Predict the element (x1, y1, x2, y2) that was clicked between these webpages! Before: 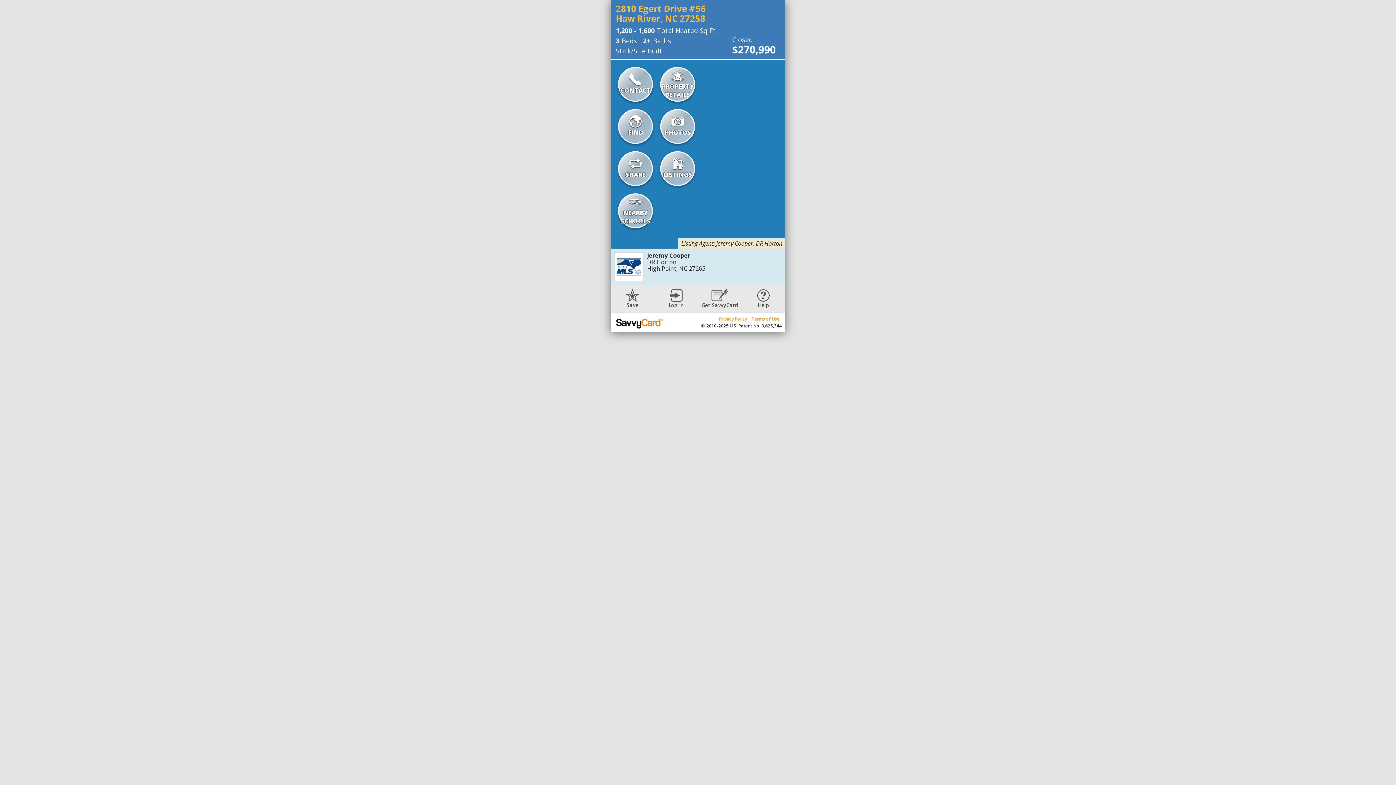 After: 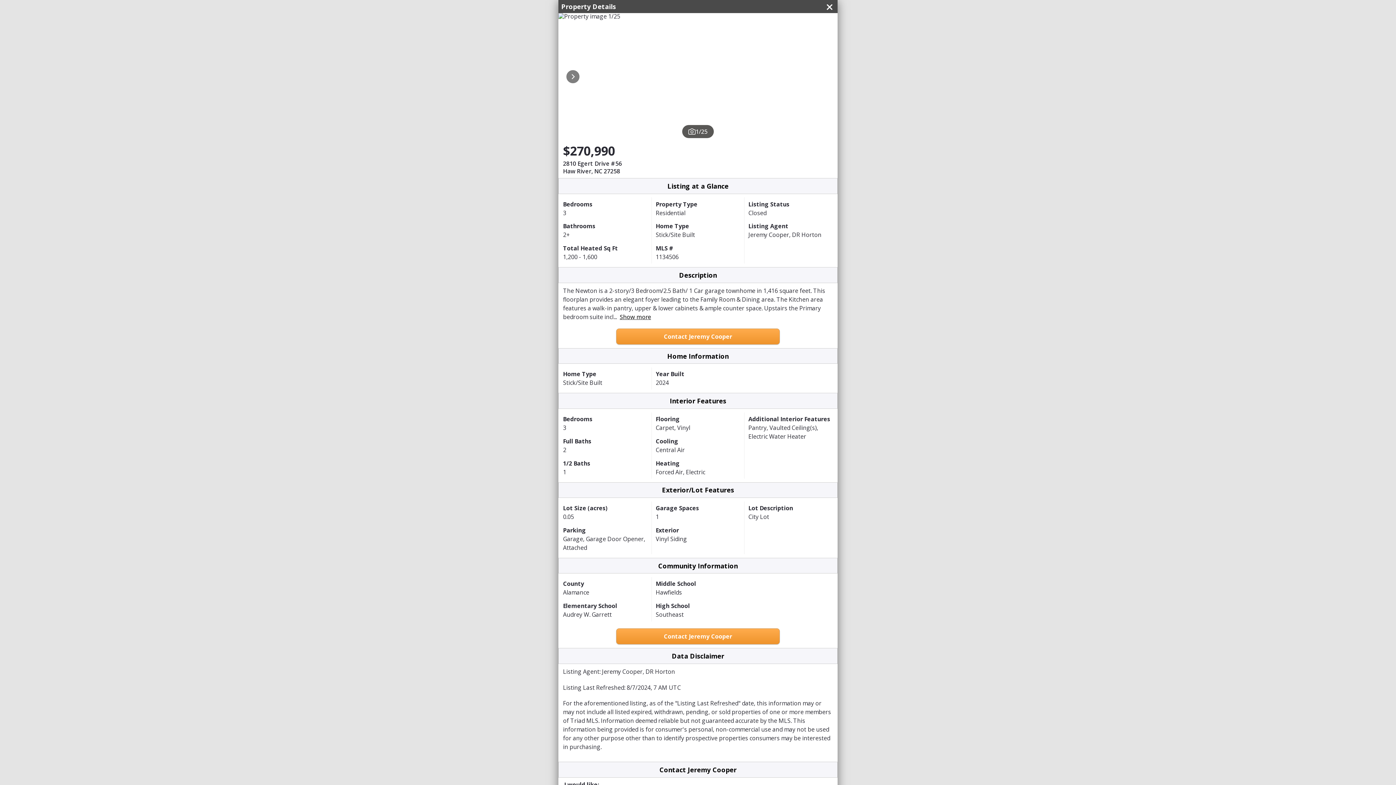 Action: label: PROPERTY DETAILS bbox: (660, 66, 695, 101)